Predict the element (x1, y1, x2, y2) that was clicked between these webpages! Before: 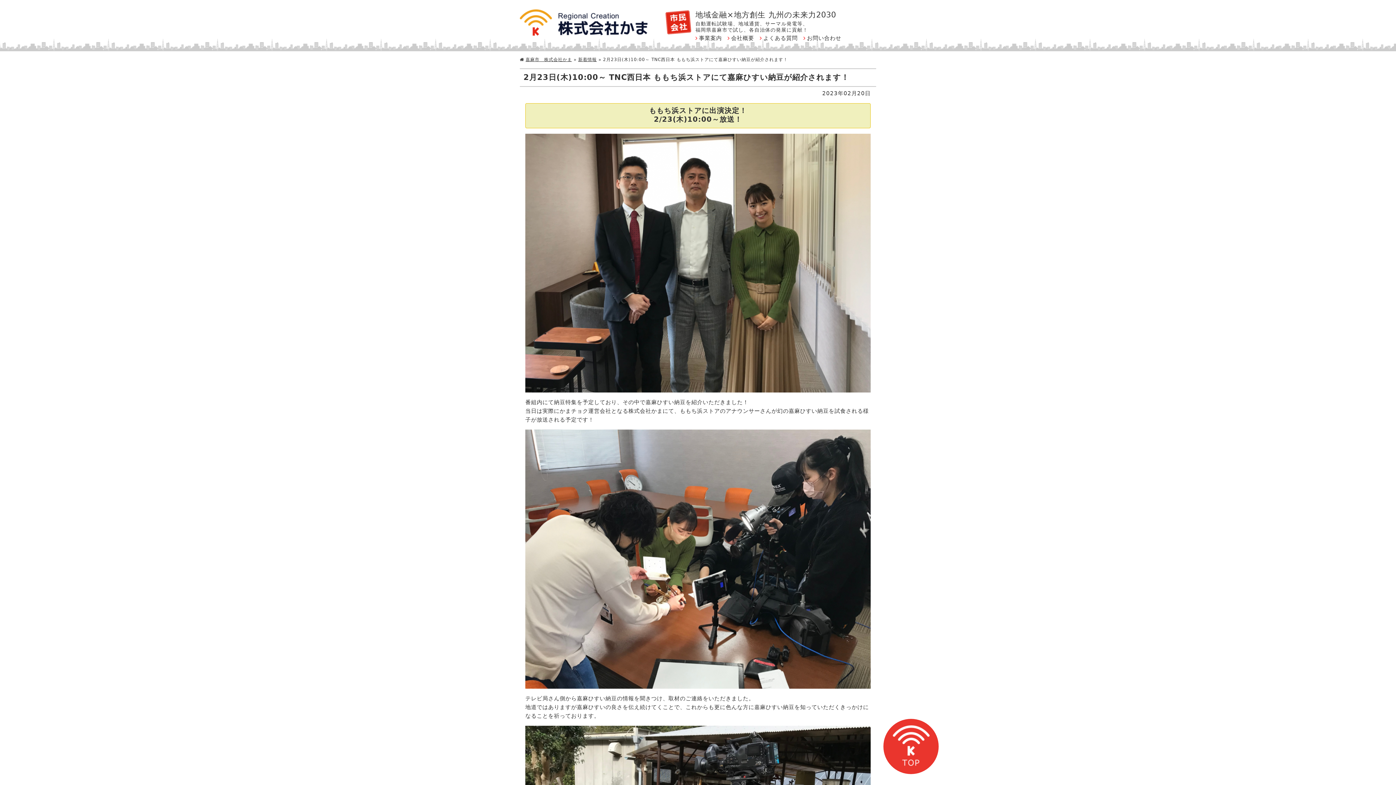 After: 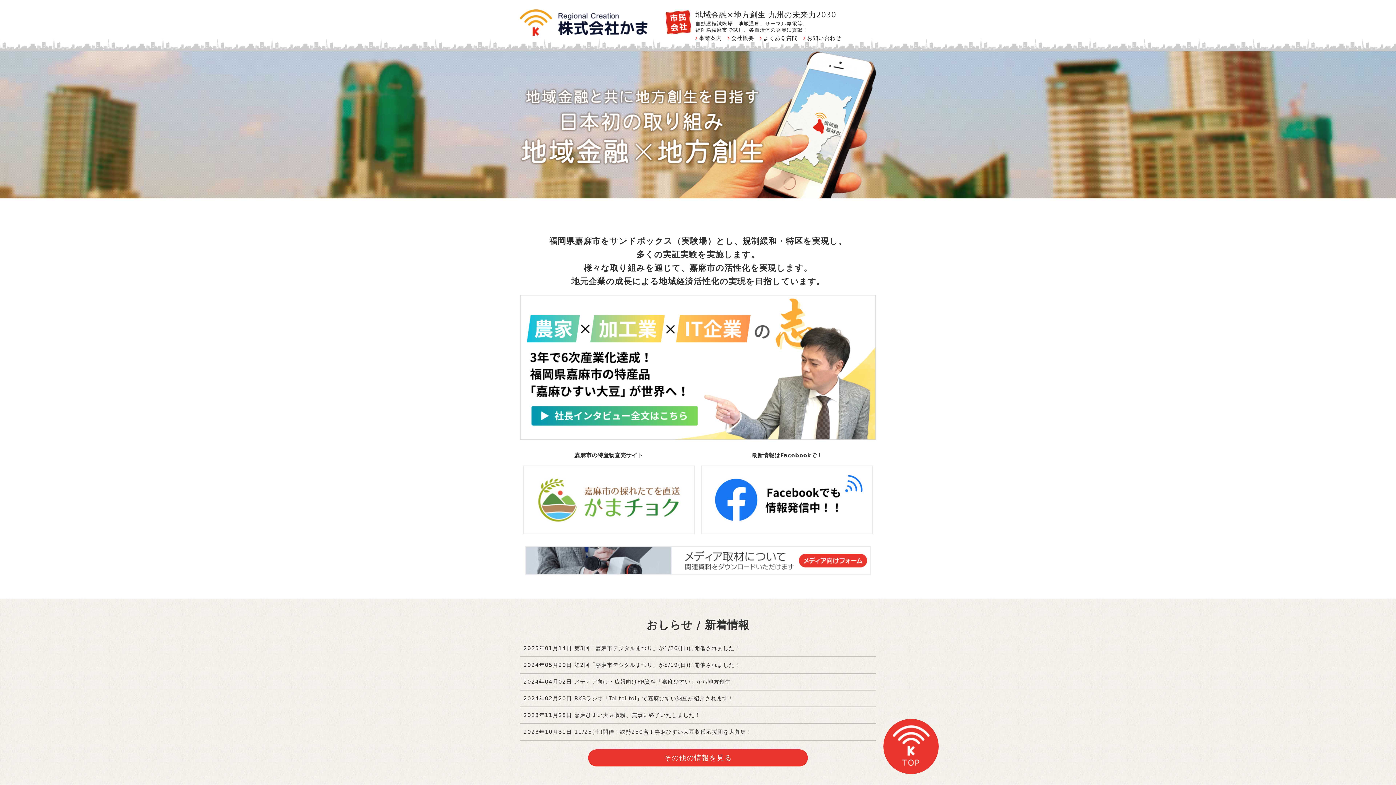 Action: label: 嘉麻市　株式会社かま bbox: (525, 57, 572, 62)